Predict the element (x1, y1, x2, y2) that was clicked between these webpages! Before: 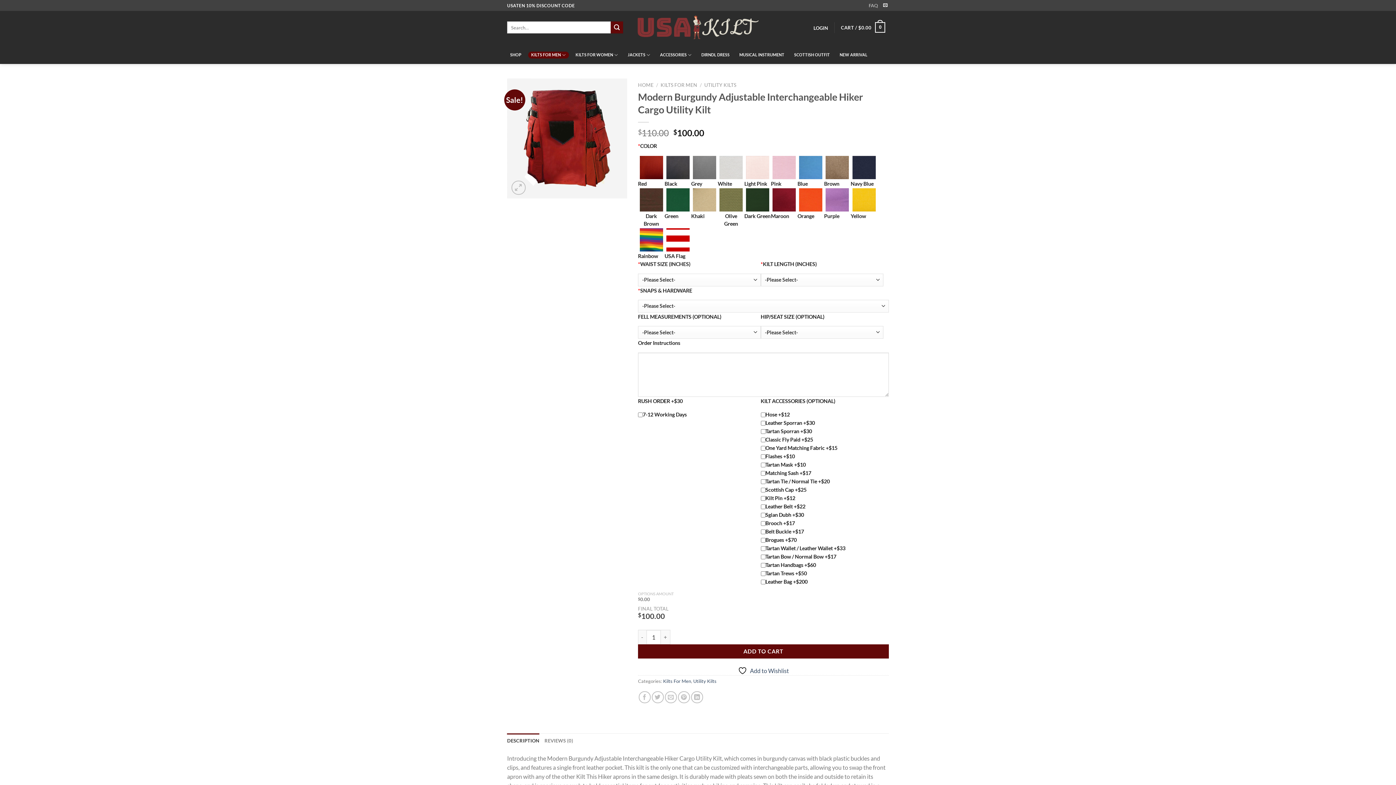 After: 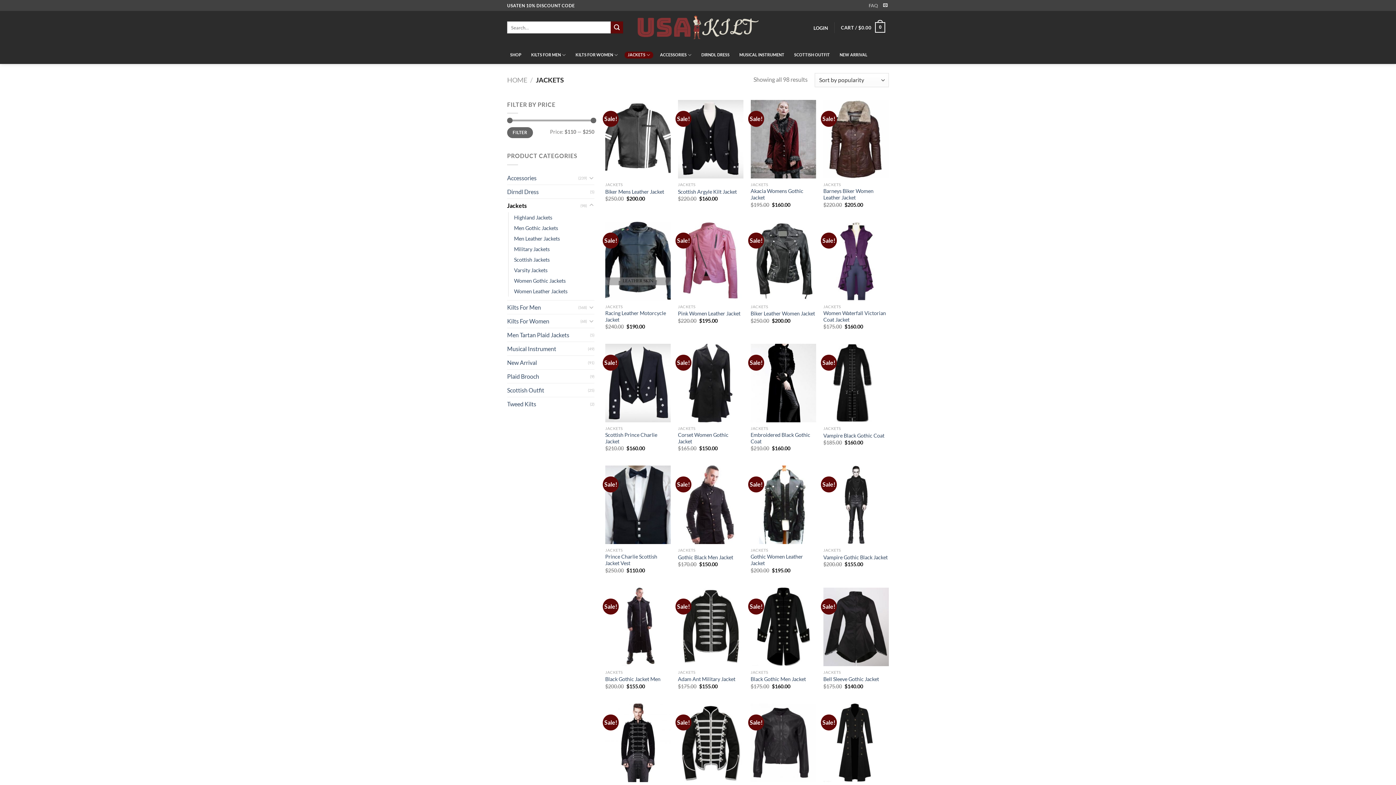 Action: bbox: (624, 51, 653, 58) label: JACKETS